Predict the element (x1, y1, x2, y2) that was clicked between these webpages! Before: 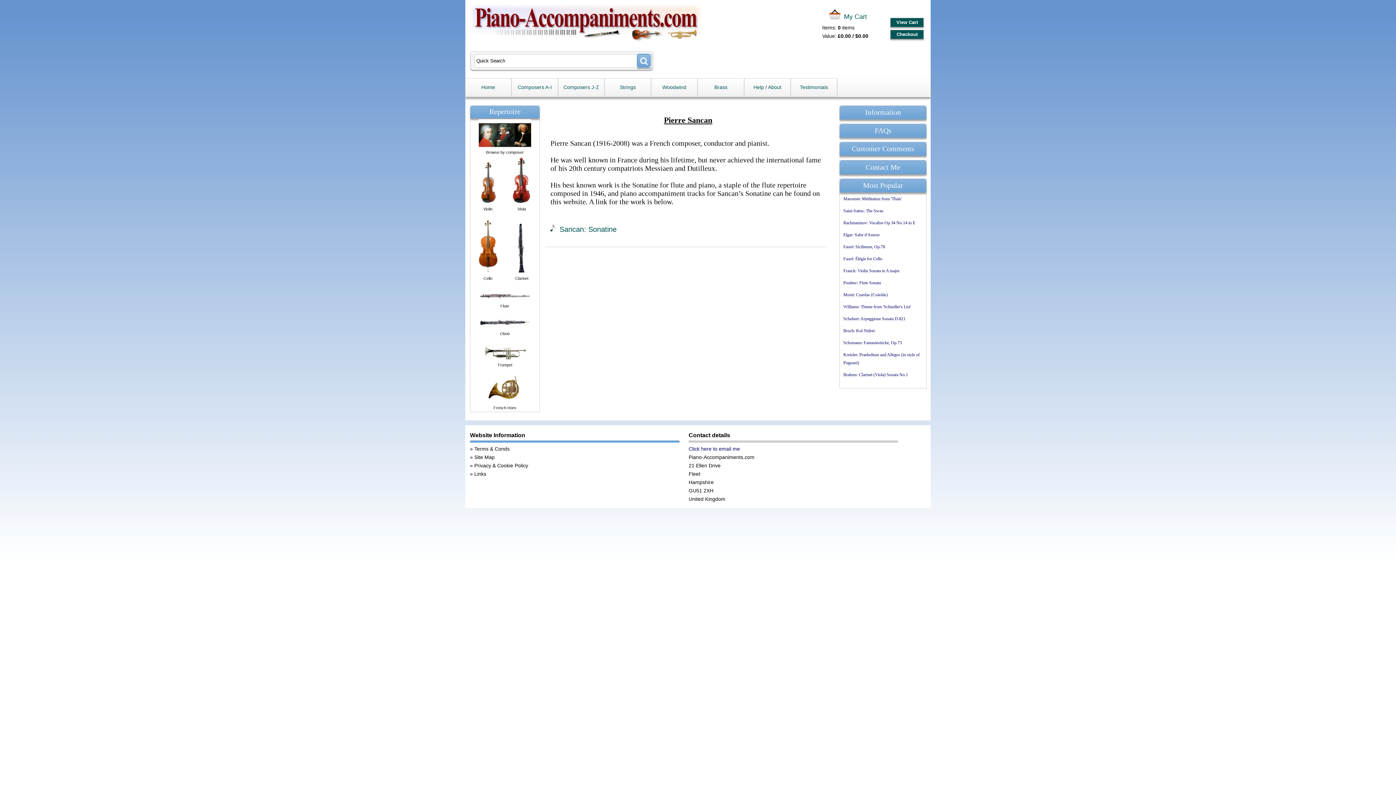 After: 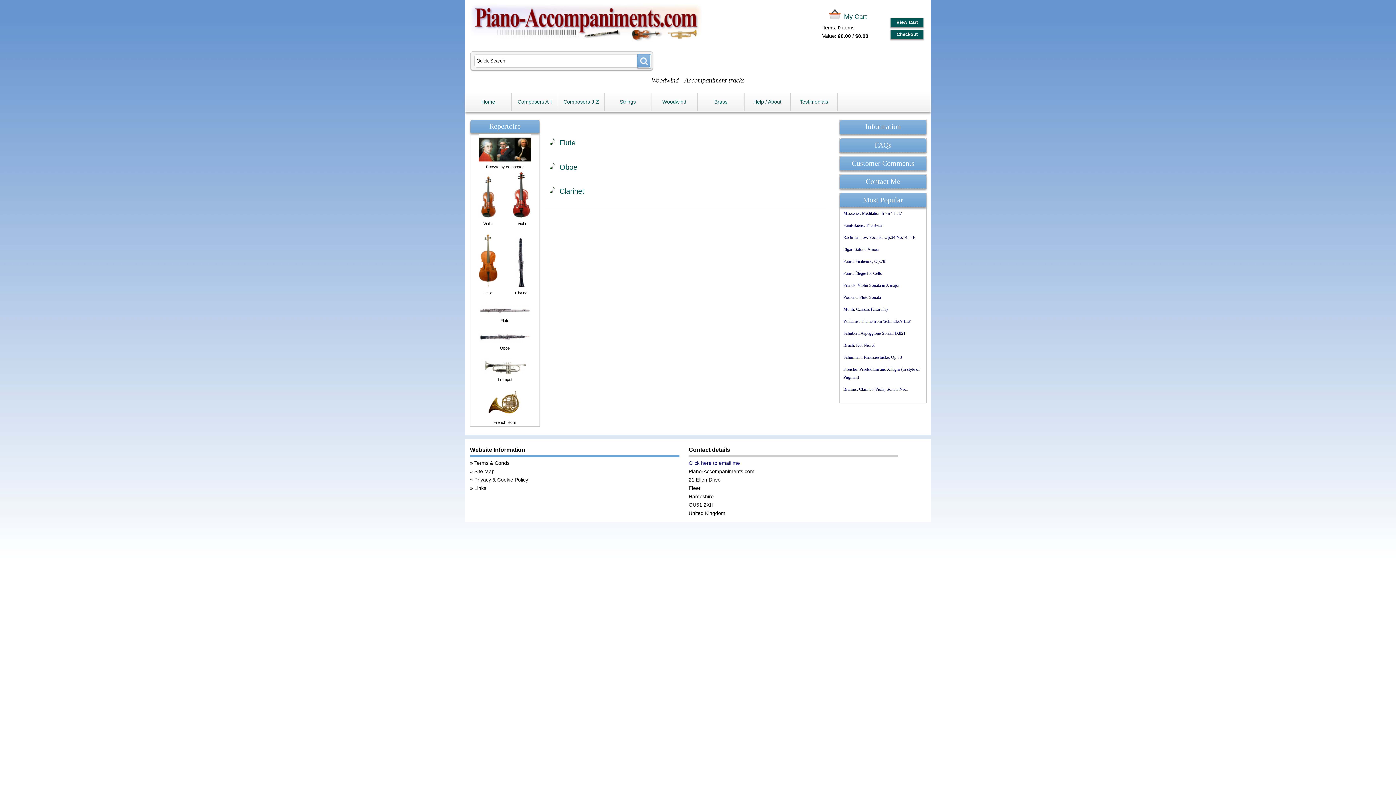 Action: label: Woodwind bbox: (651, 78, 697, 96)